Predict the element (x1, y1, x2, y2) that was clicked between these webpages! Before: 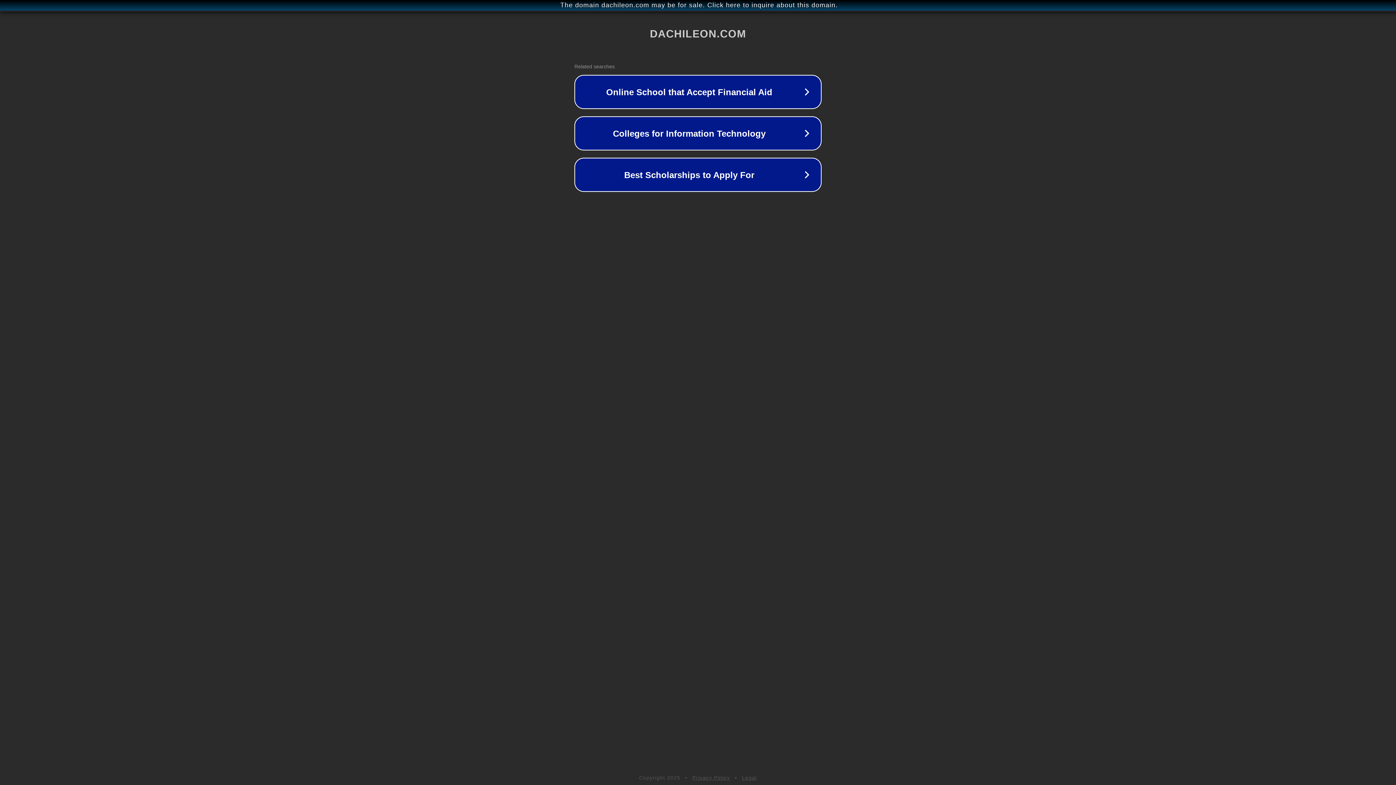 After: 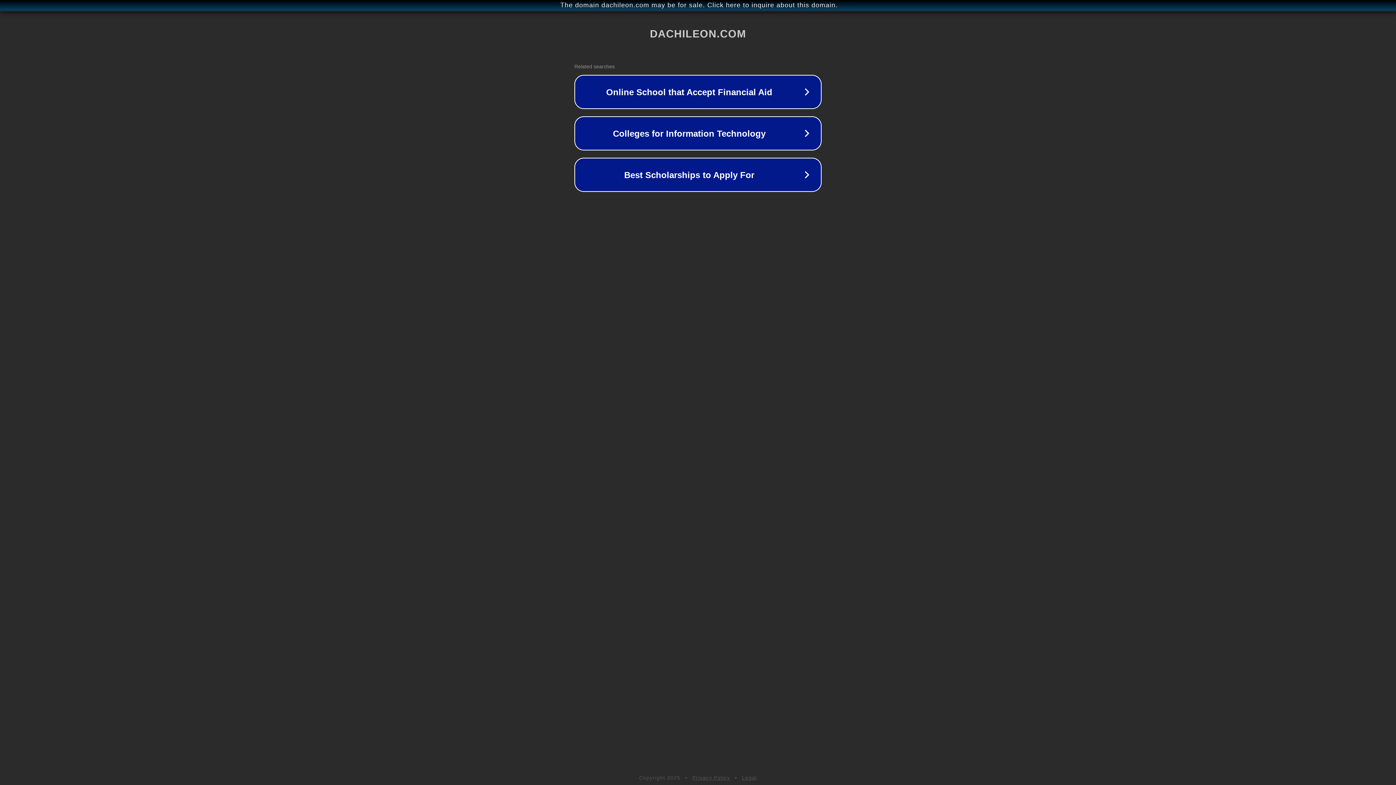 Action: label: Privacy Policy bbox: (692, 775, 730, 781)